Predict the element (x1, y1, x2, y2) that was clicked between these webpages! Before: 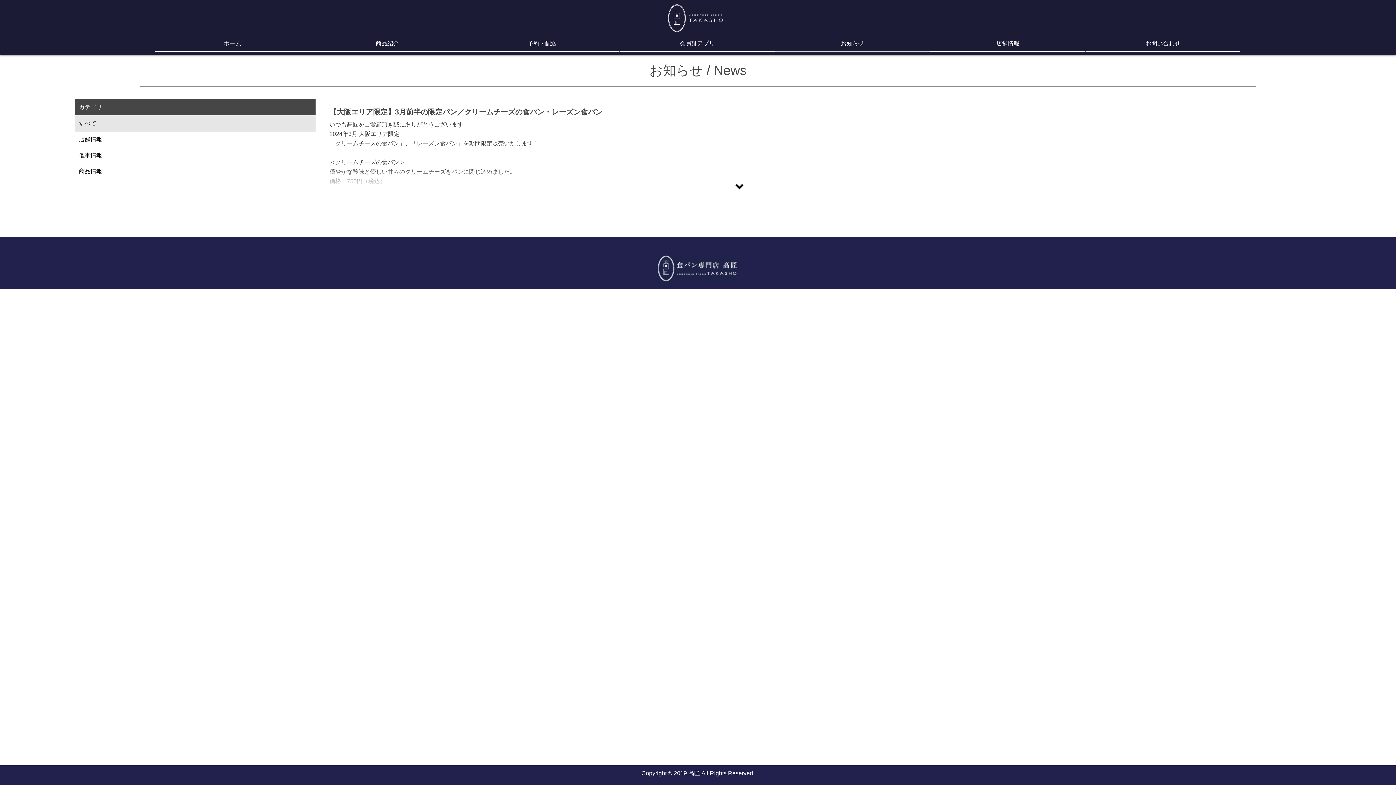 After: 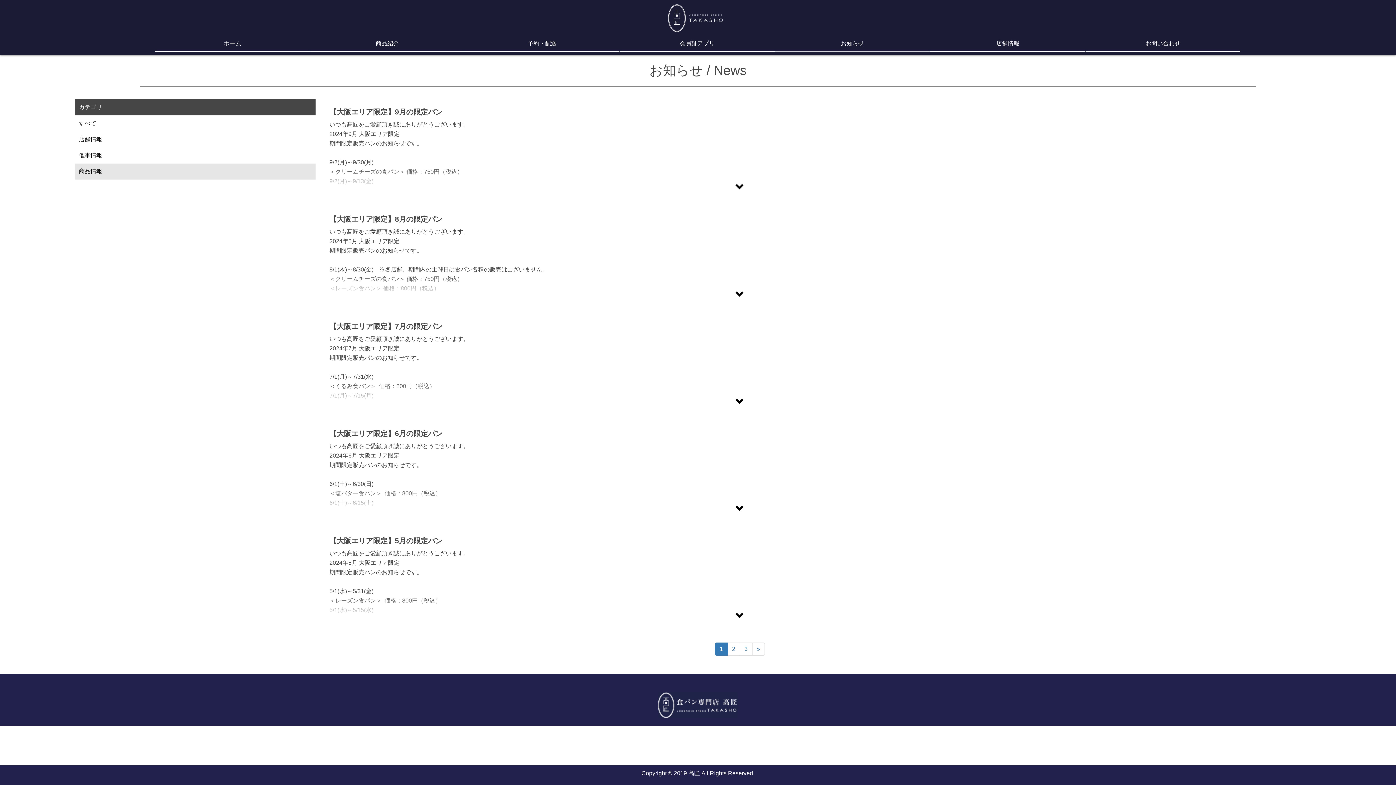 Action: bbox: (78, 167, 312, 176) label: 商品情報